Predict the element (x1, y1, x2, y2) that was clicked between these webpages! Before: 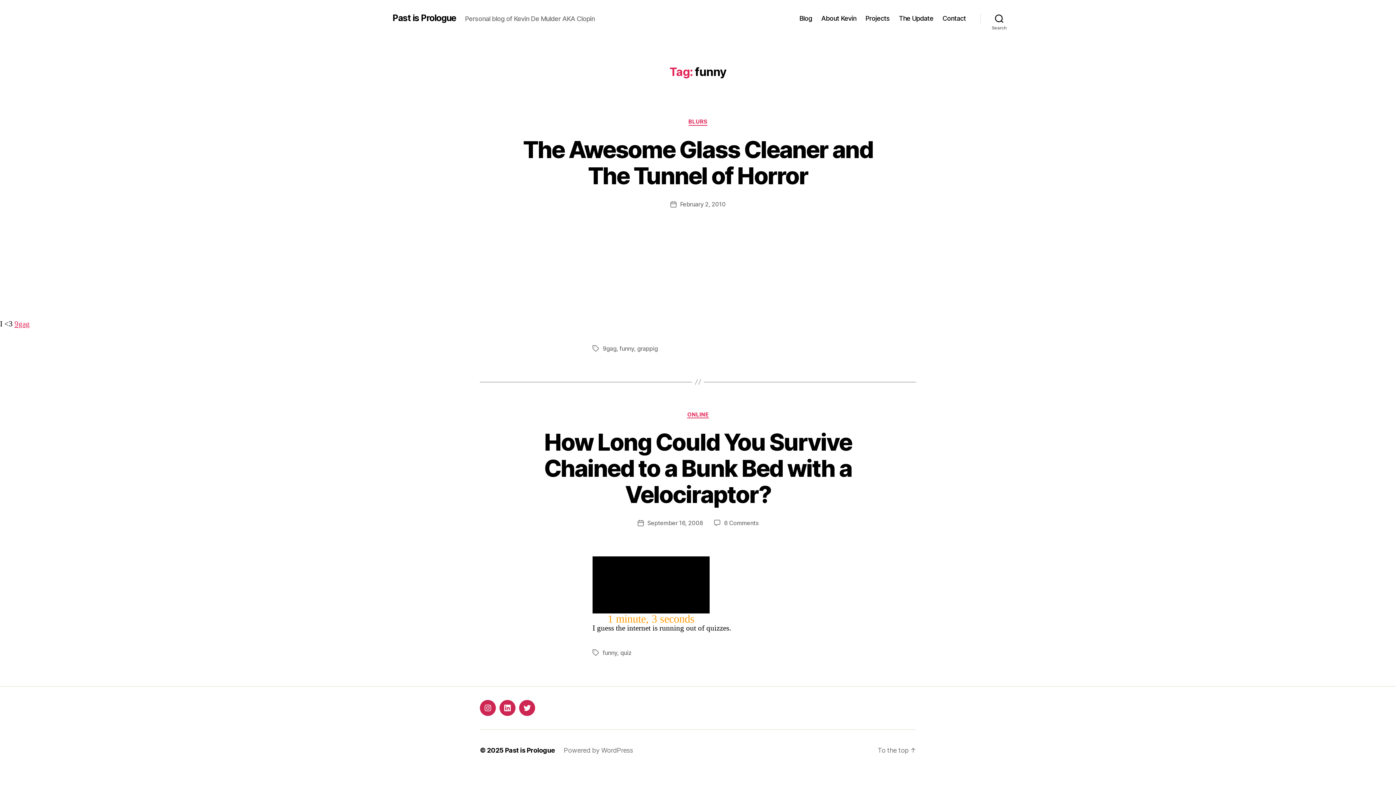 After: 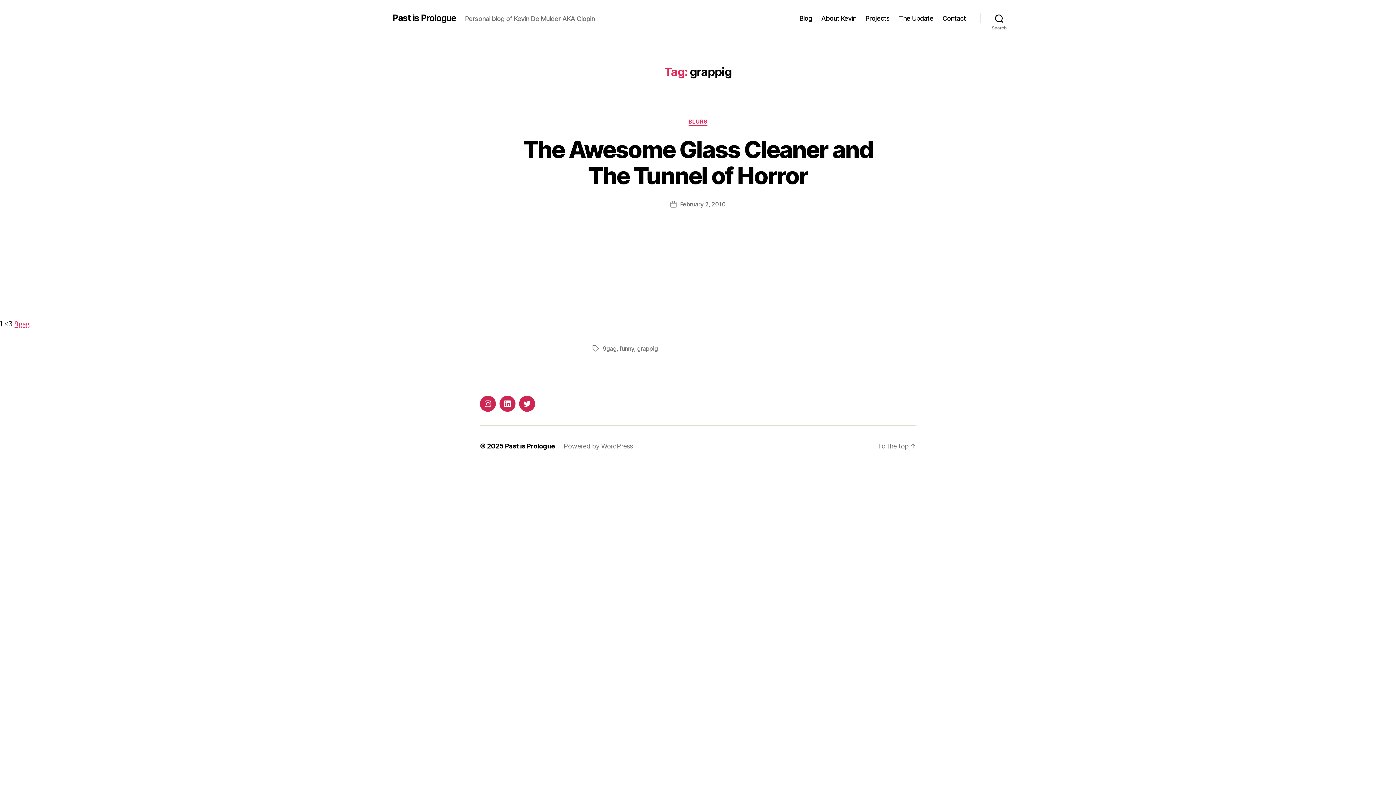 Action: bbox: (637, 344, 658, 352) label: grappig